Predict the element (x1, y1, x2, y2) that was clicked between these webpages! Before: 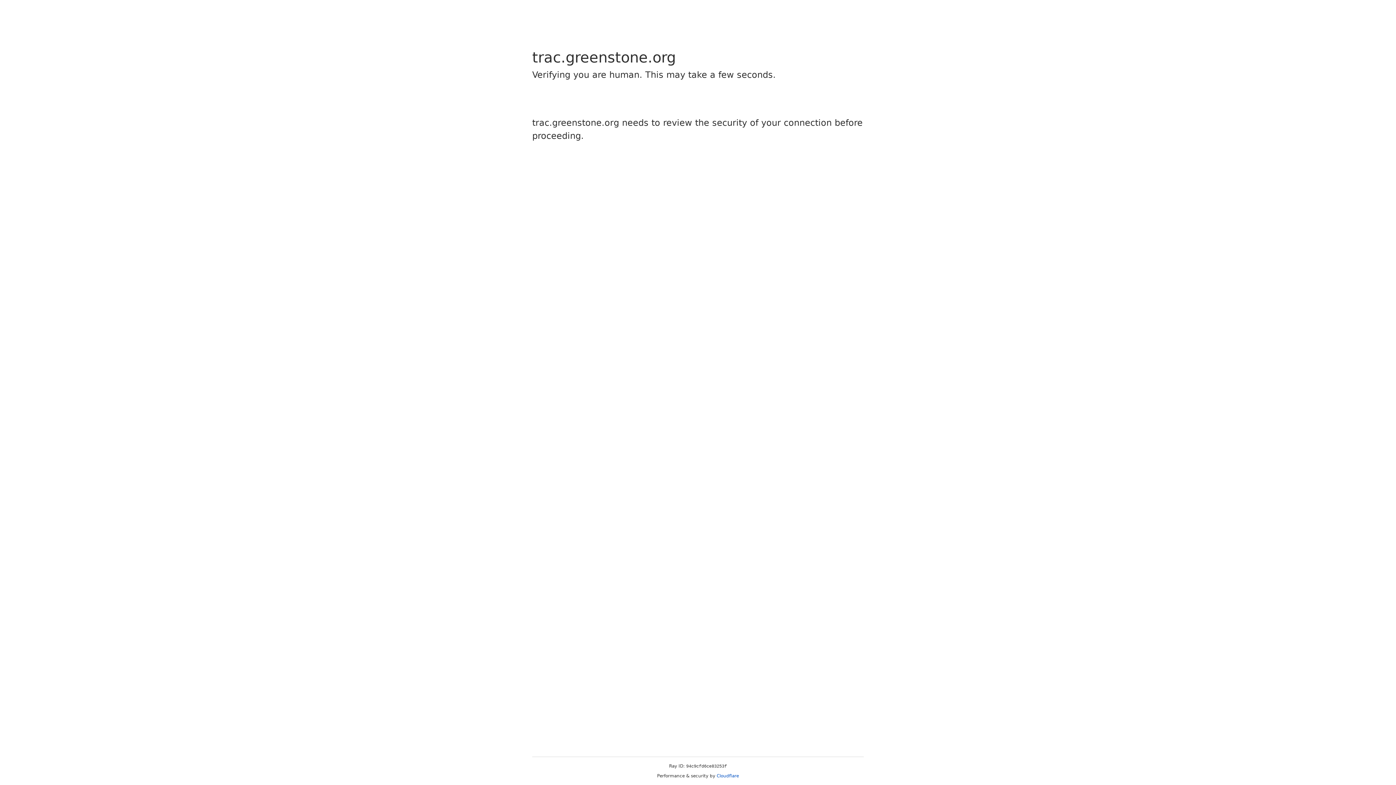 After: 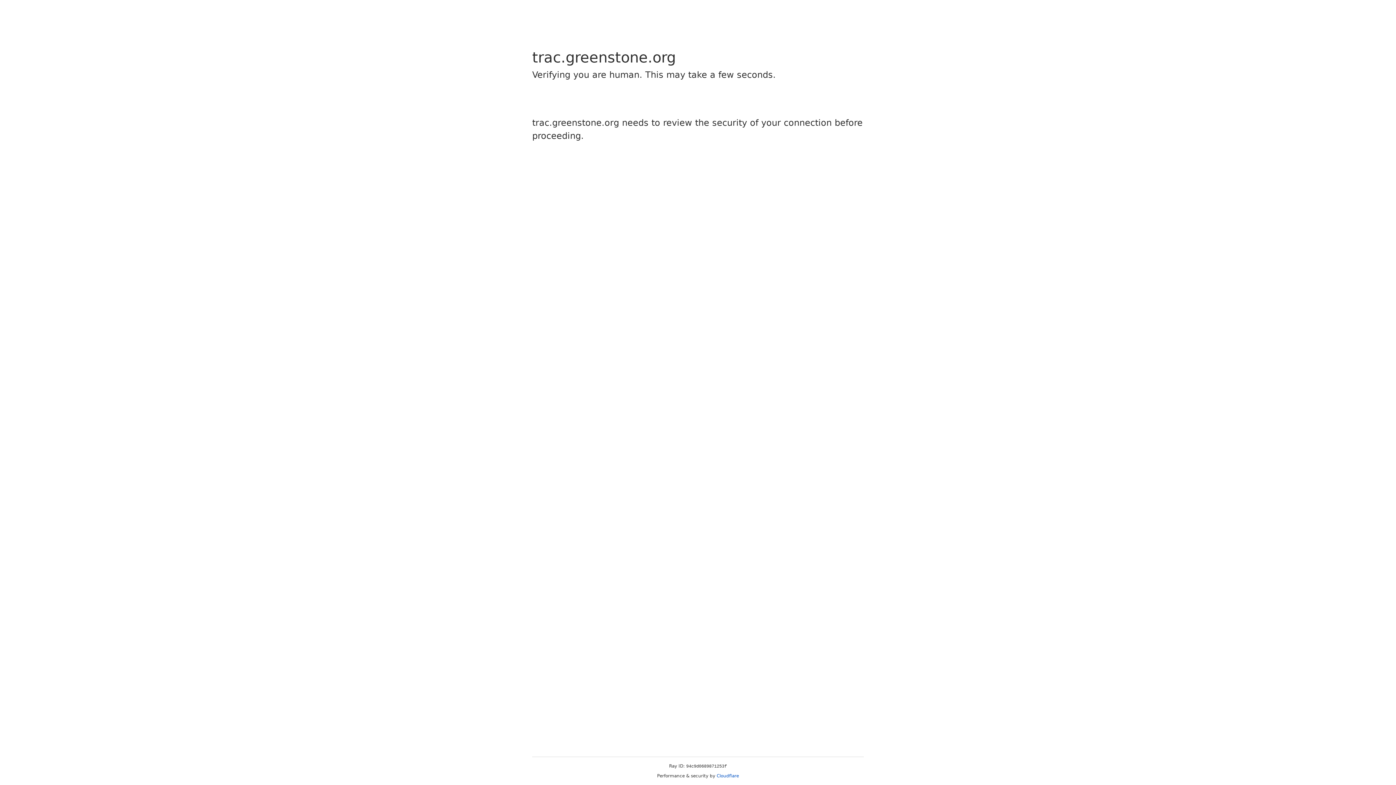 Action: bbox: (716, 773, 739, 778) label: Cloudflare